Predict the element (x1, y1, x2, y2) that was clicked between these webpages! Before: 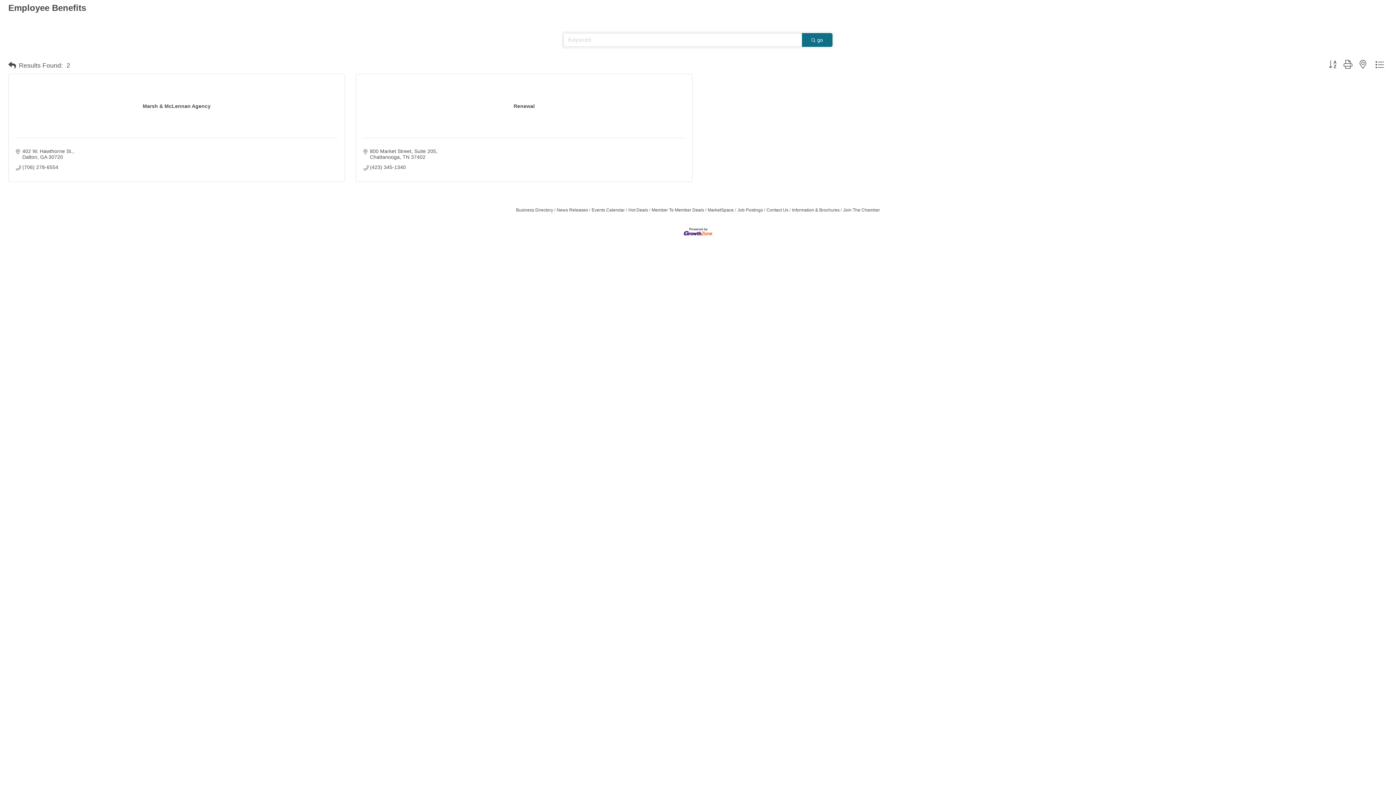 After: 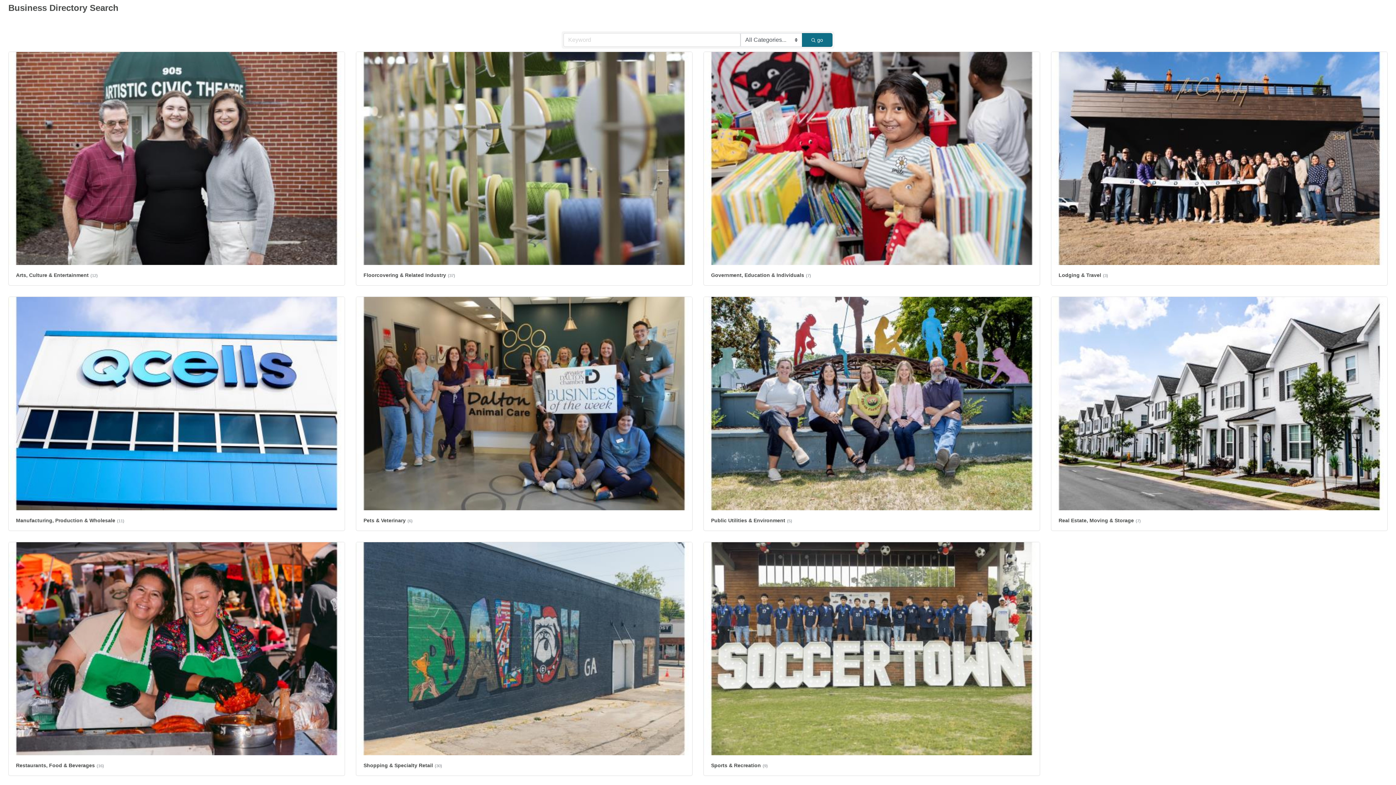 Action: bbox: (516, 207, 553, 212) label: Business Directory